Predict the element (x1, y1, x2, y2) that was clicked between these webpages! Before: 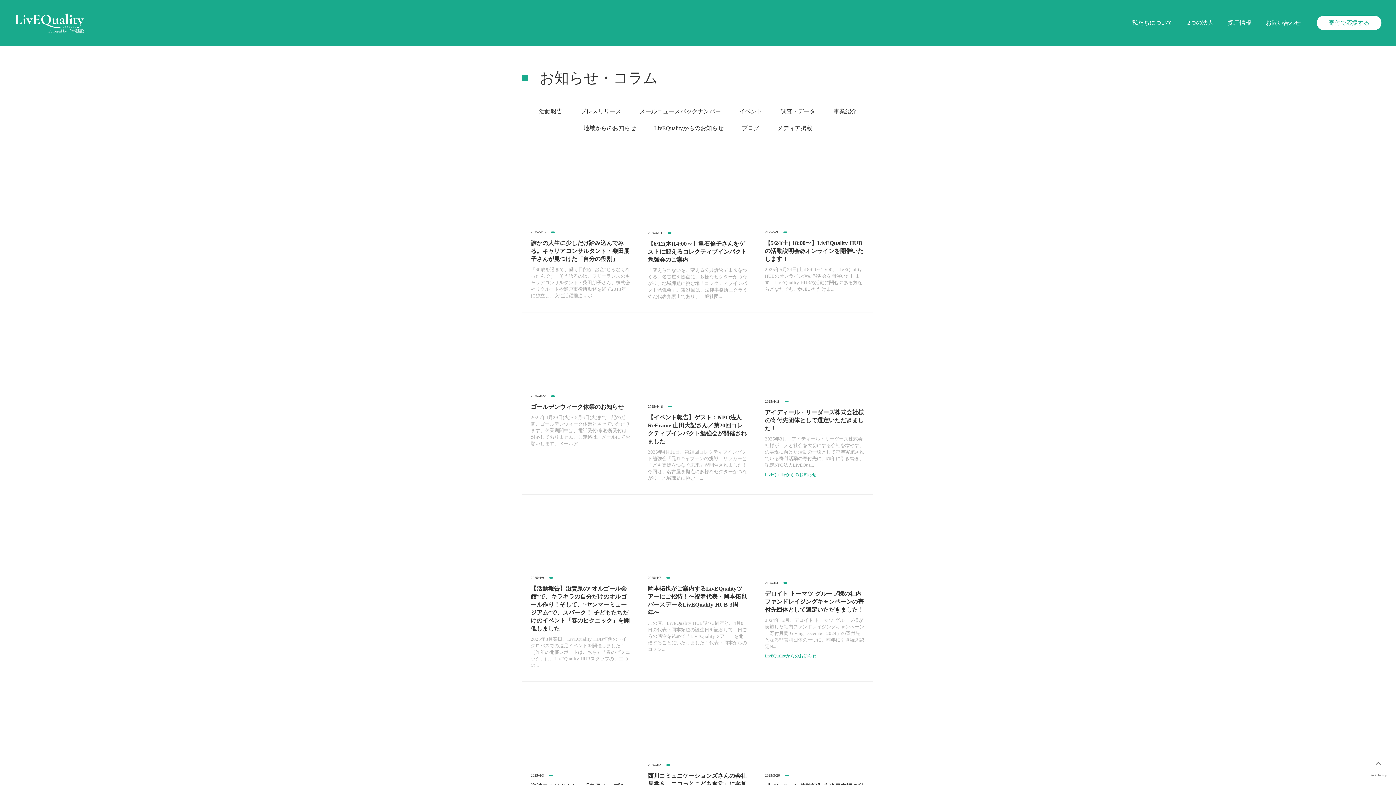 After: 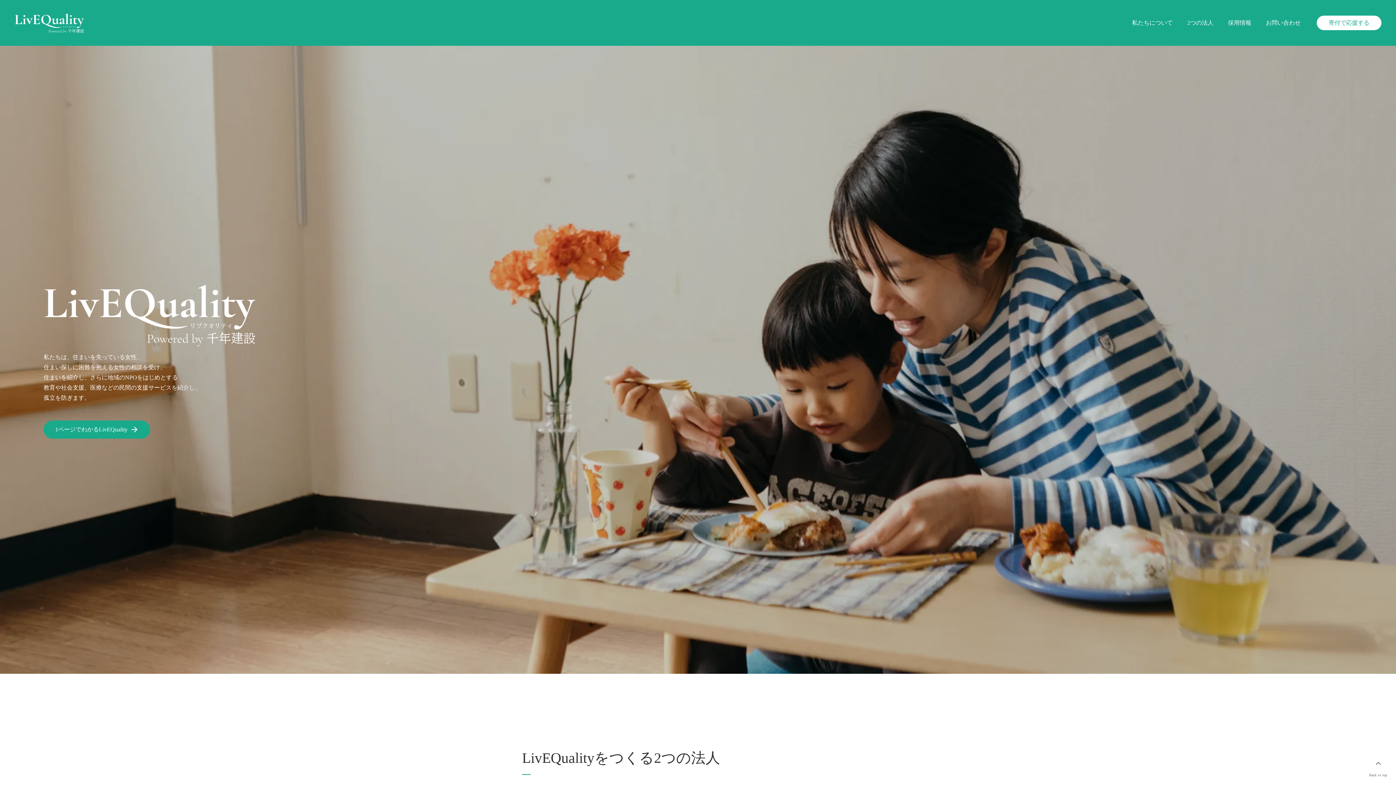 Action: bbox: (14, 12, 87, 33)